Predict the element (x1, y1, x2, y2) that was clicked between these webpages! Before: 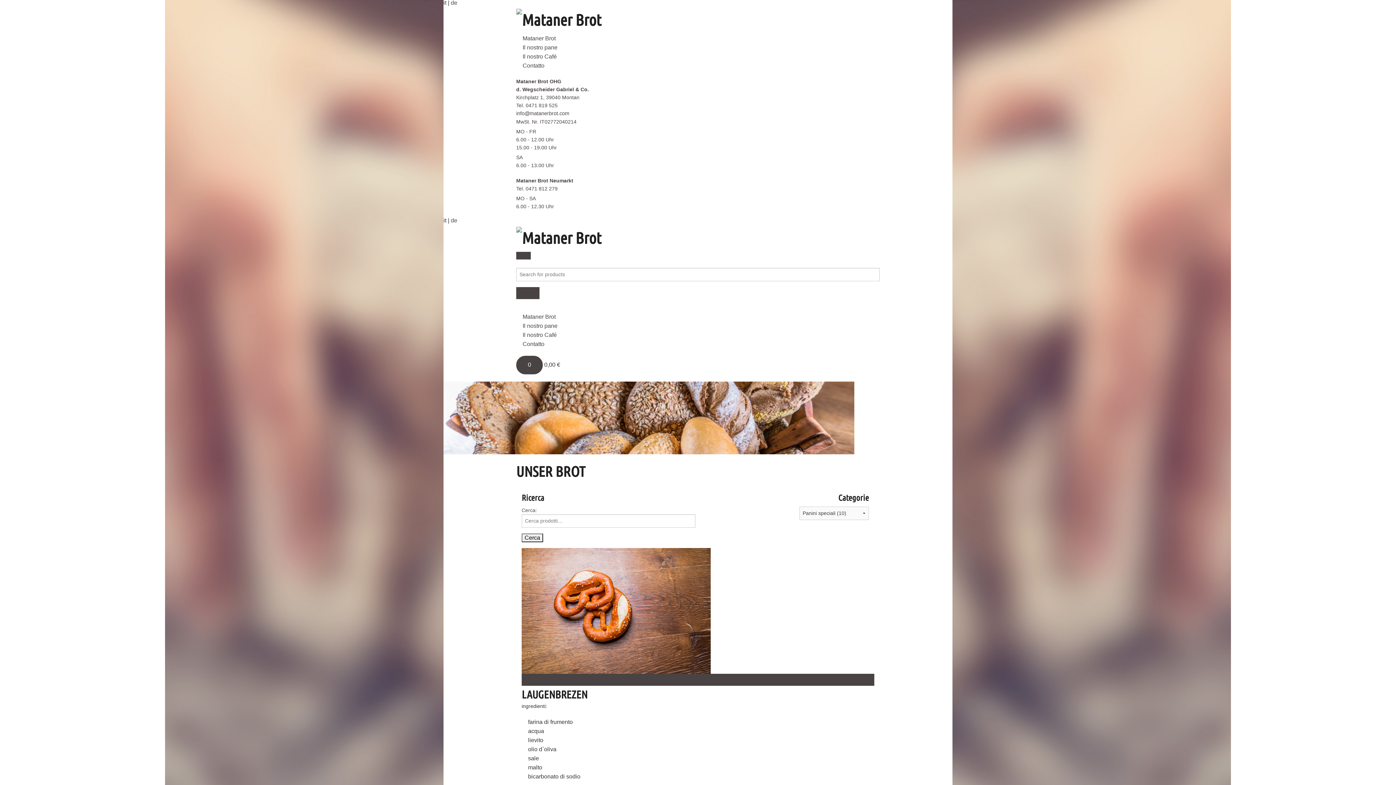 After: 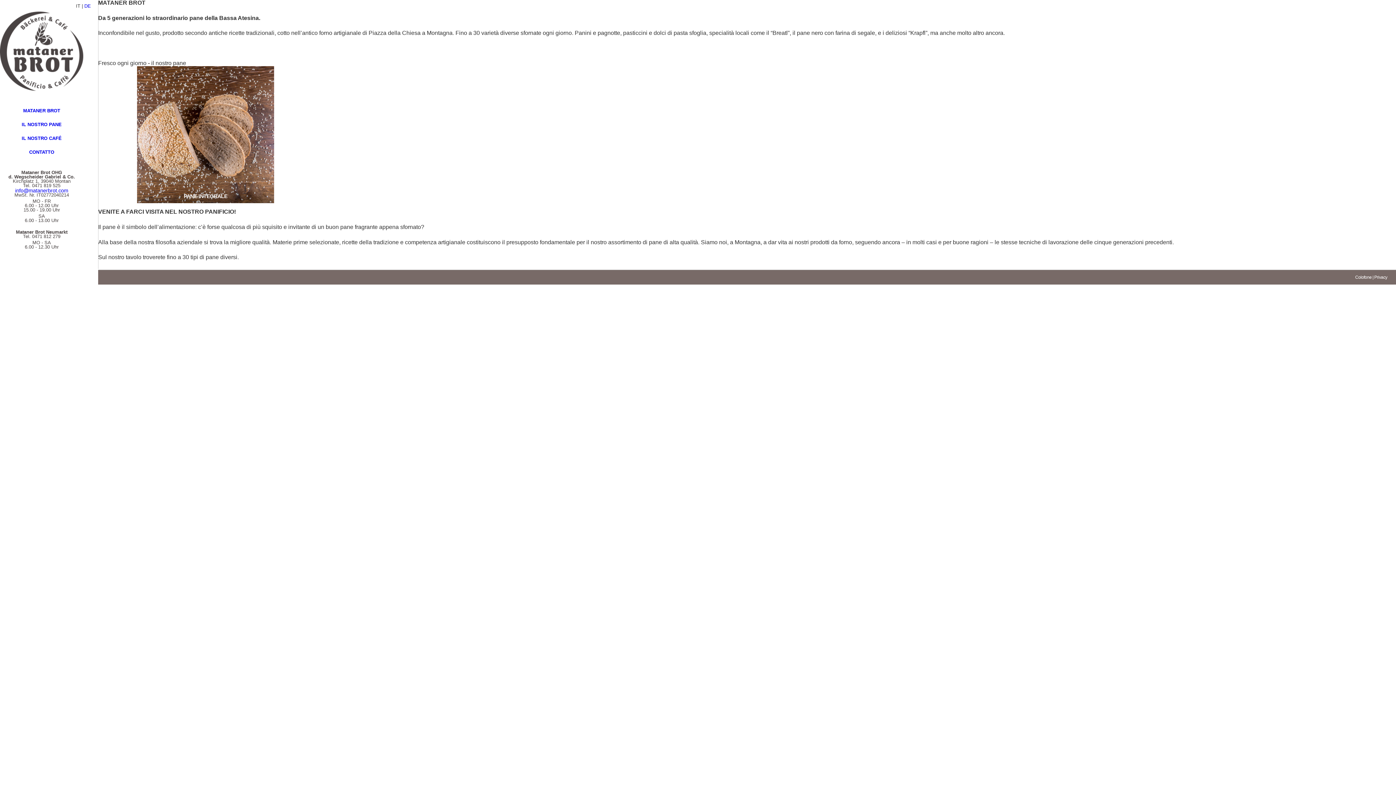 Action: label: Mataner Brot bbox: (522, 35, 555, 41)